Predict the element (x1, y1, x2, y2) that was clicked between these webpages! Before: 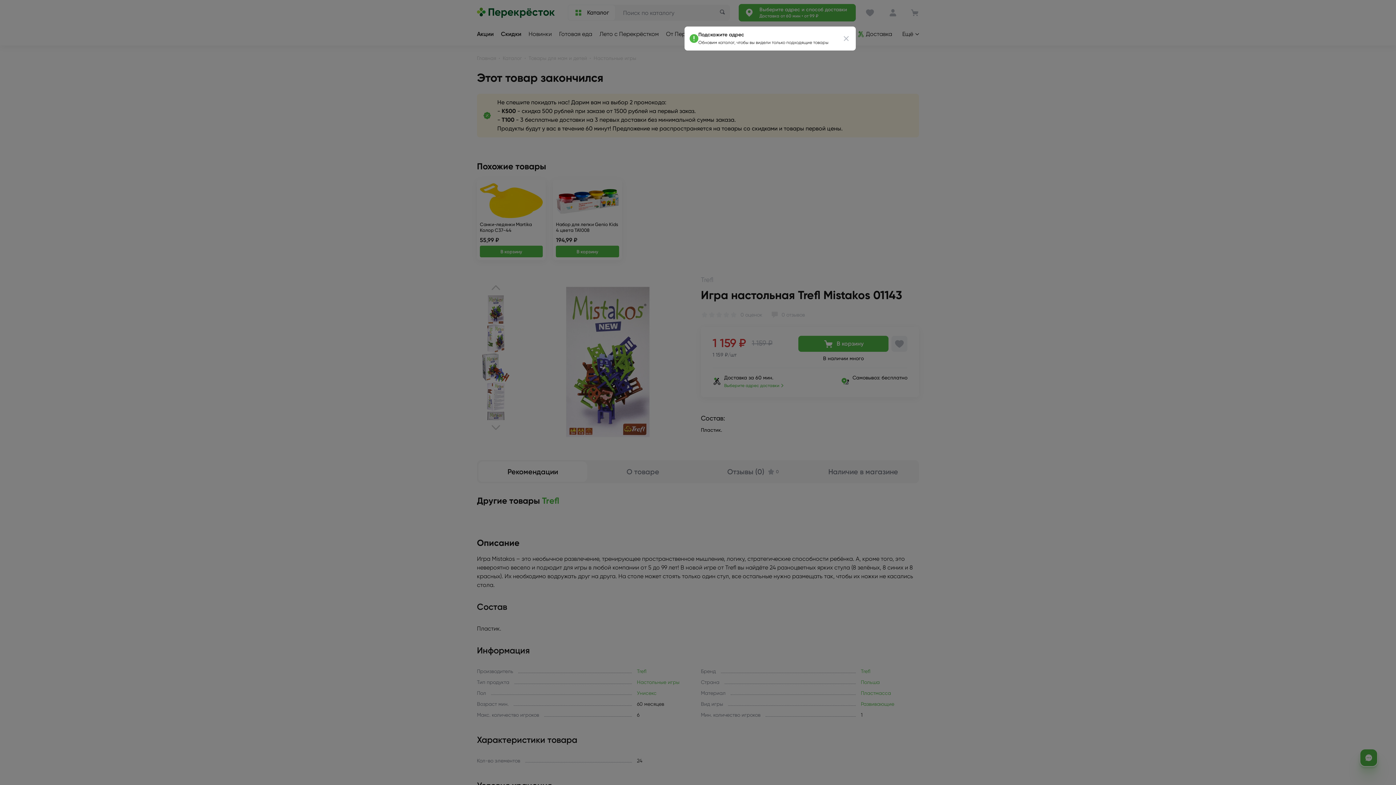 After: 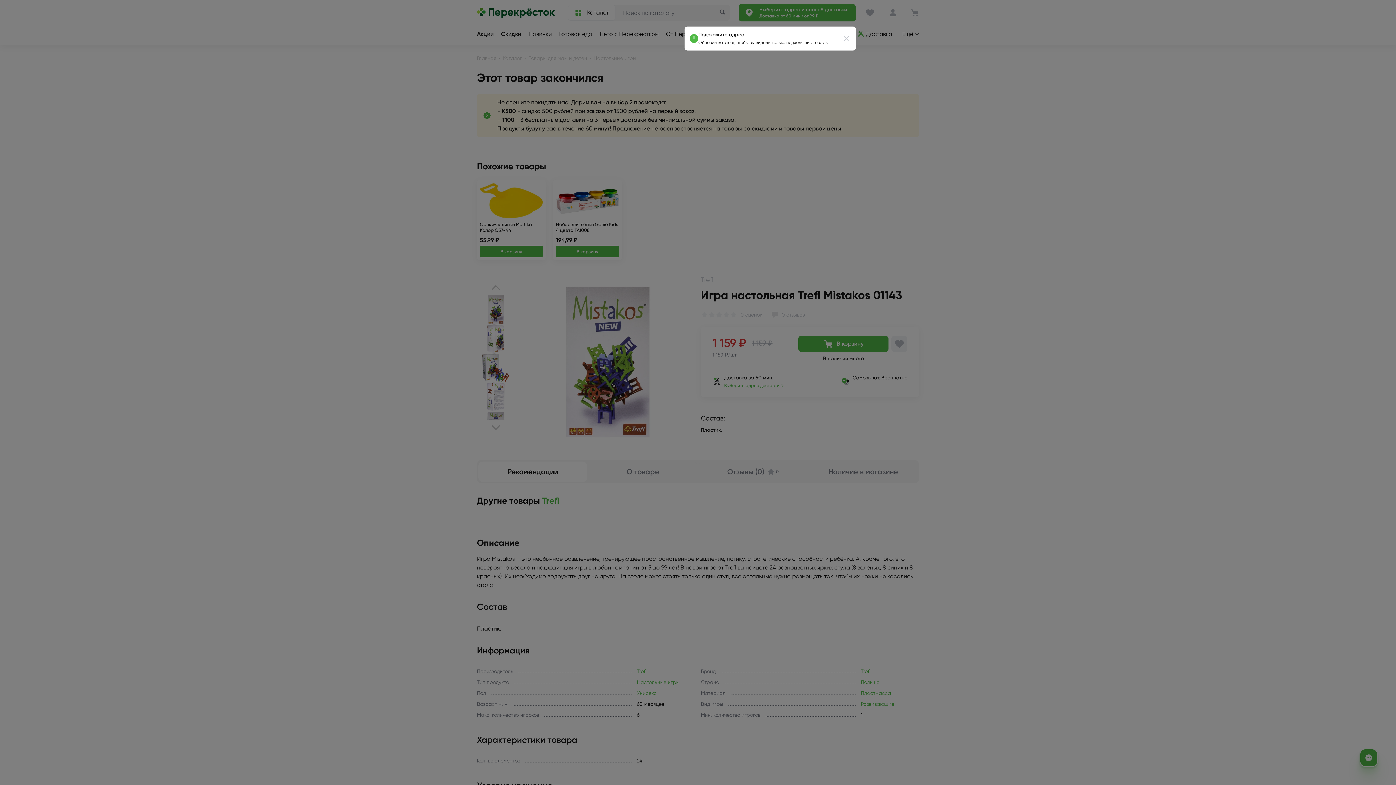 Action: label: Закрыть сообщение bbox: (842, 34, 850, 42)